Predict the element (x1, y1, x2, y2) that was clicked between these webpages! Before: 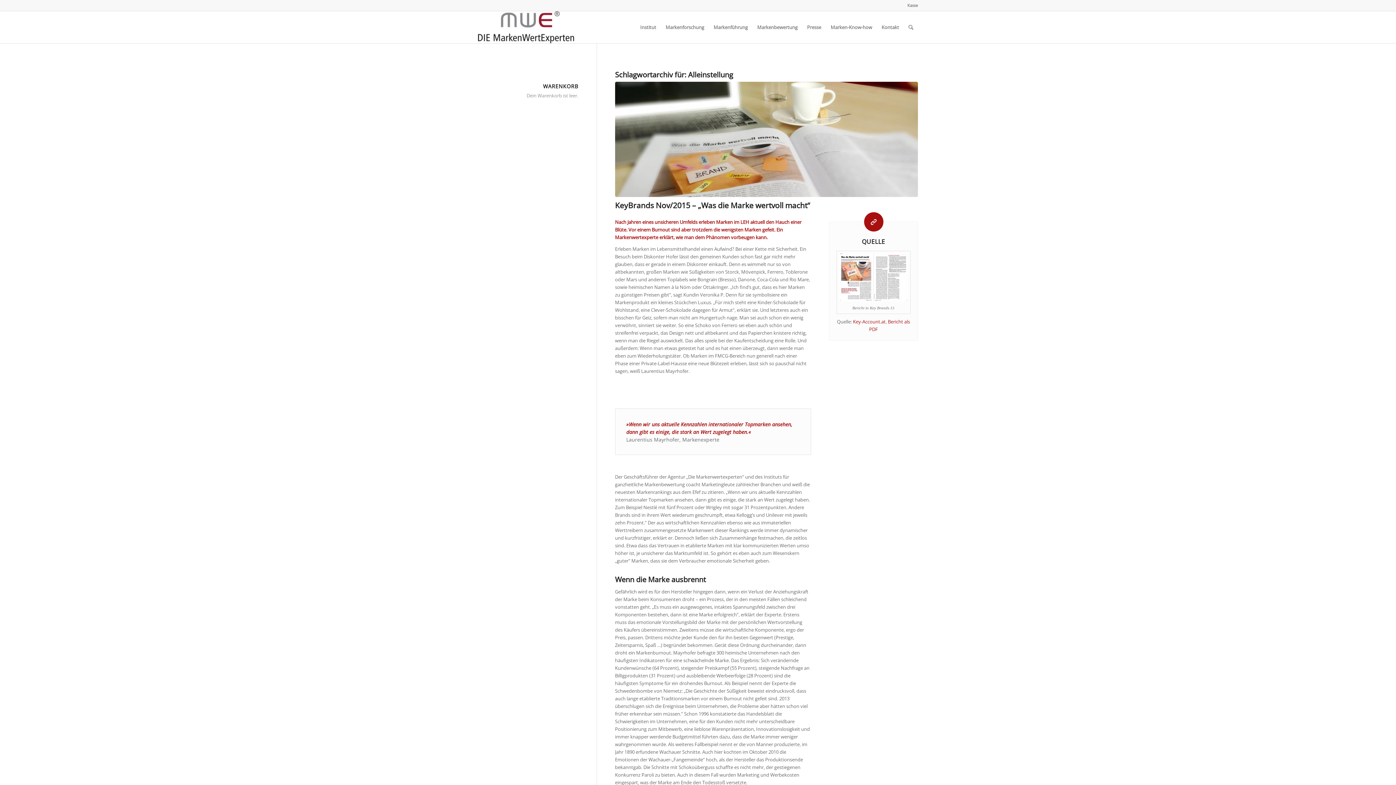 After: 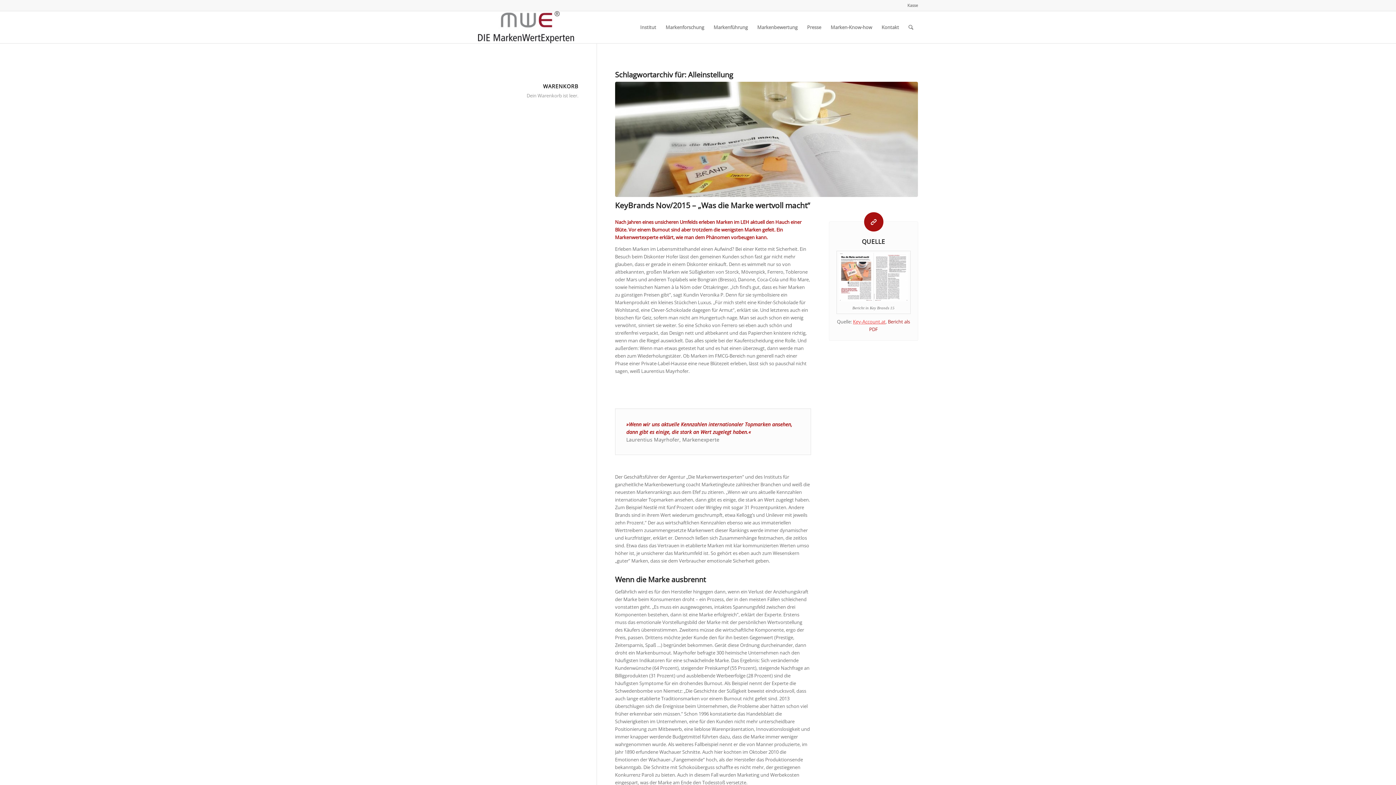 Action: bbox: (853, 318, 885, 325) label: Key-Account.at